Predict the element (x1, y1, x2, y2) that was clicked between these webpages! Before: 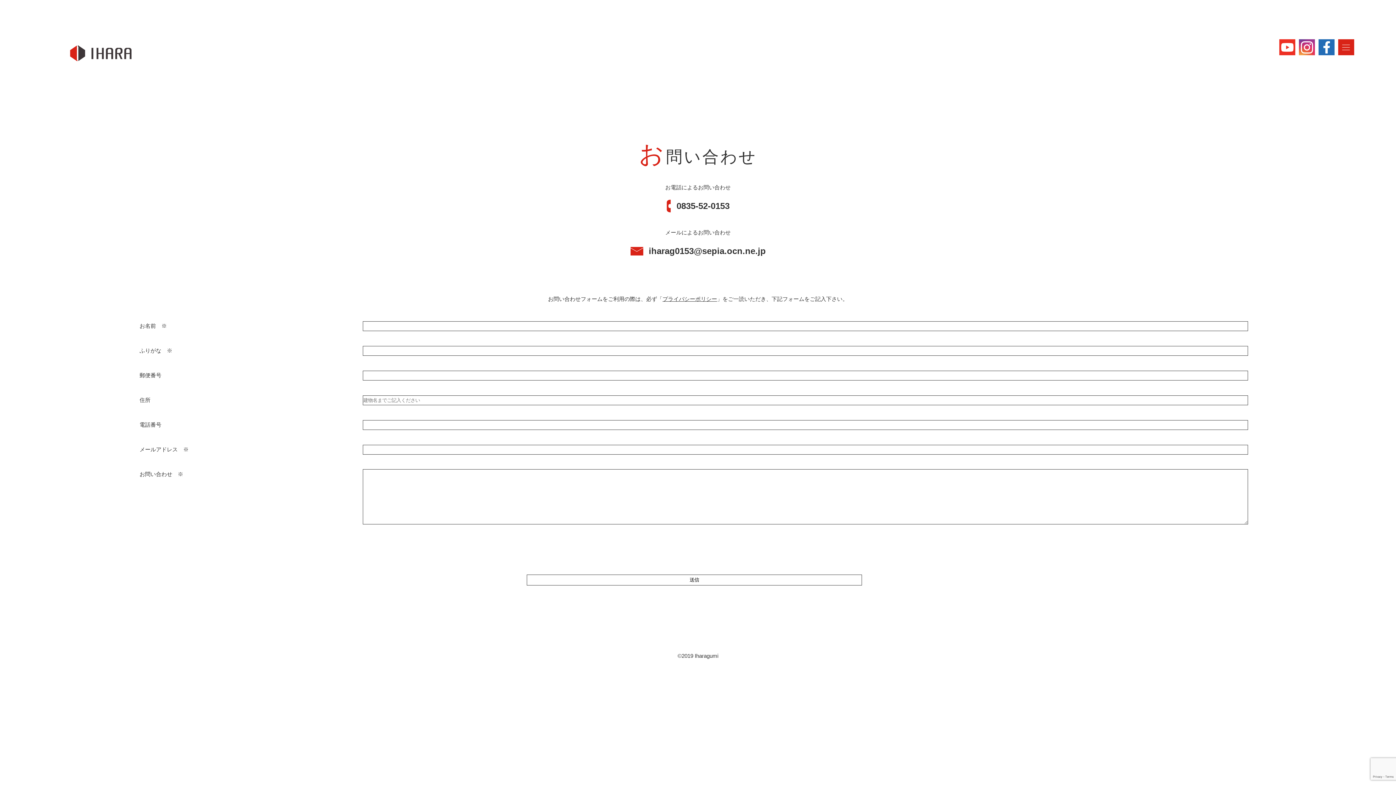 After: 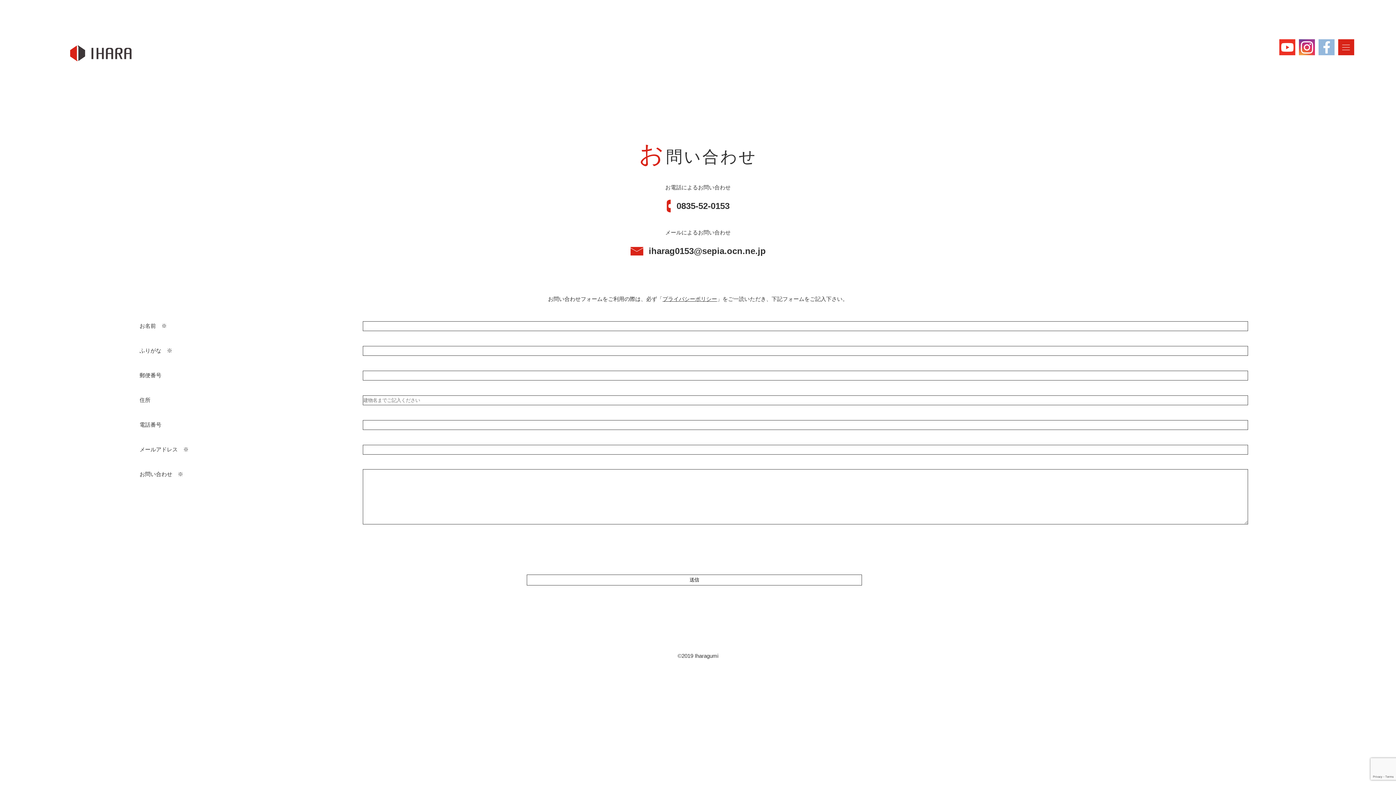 Action: bbox: (1318, 39, 1334, 55)